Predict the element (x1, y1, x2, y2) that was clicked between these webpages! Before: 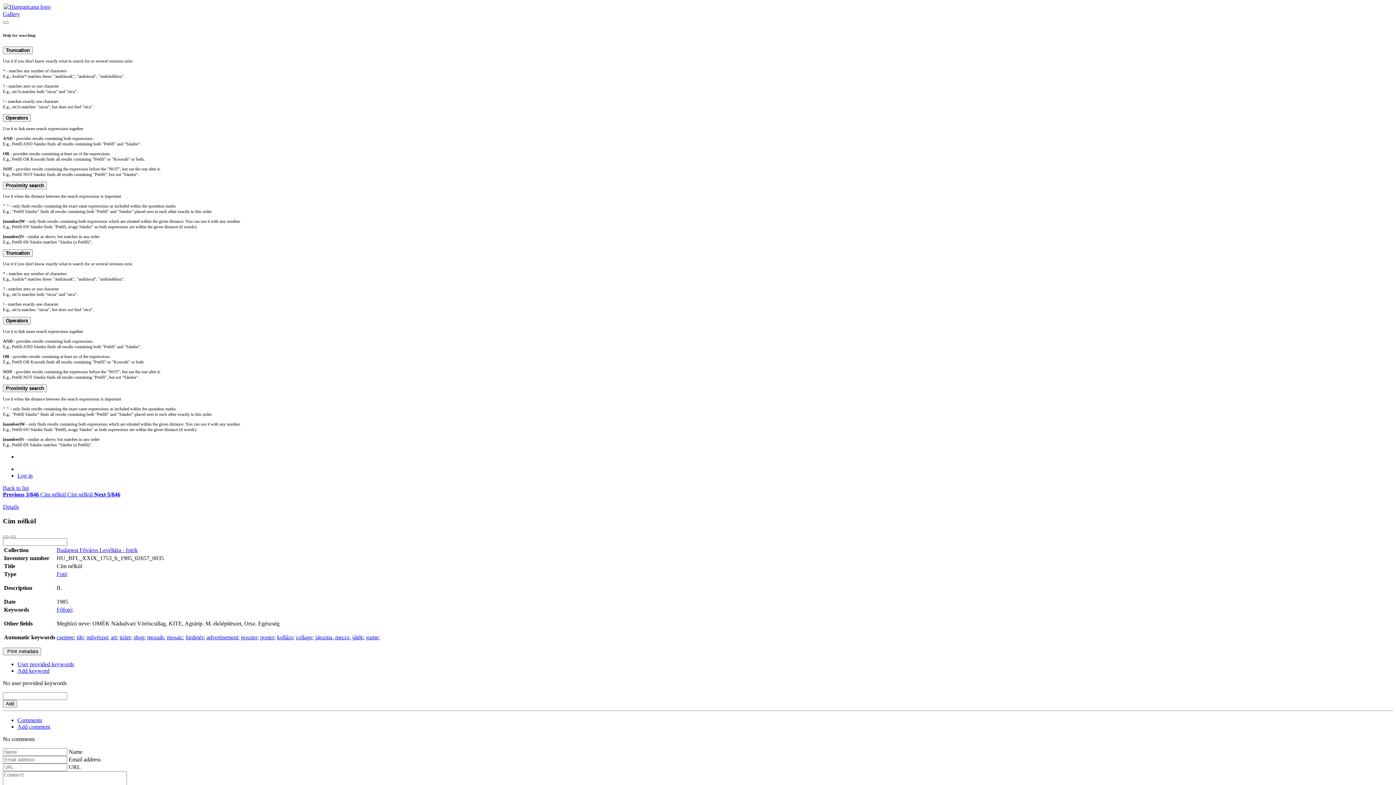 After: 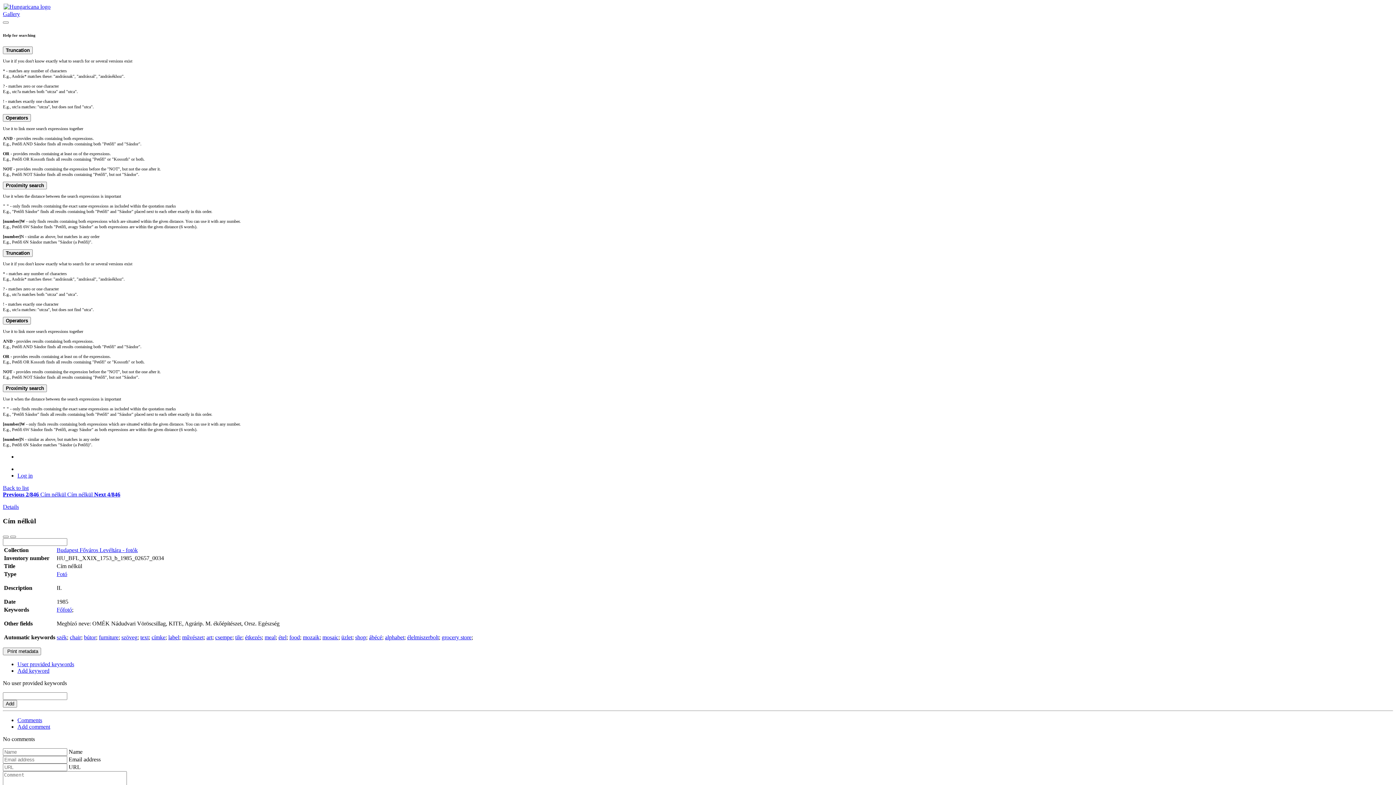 Action: bbox: (2, 491, 67, 497) label: Previous 3/846 Cím nélkül 